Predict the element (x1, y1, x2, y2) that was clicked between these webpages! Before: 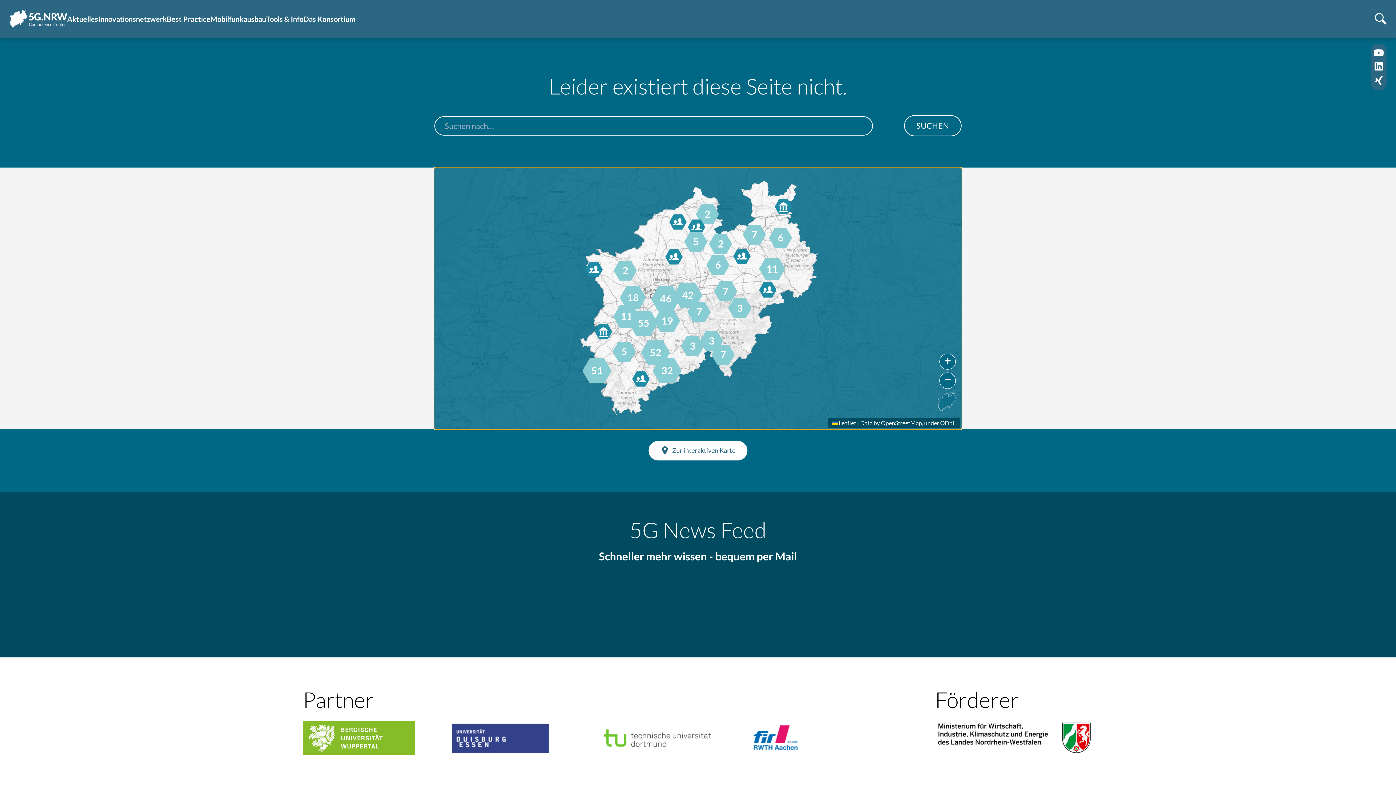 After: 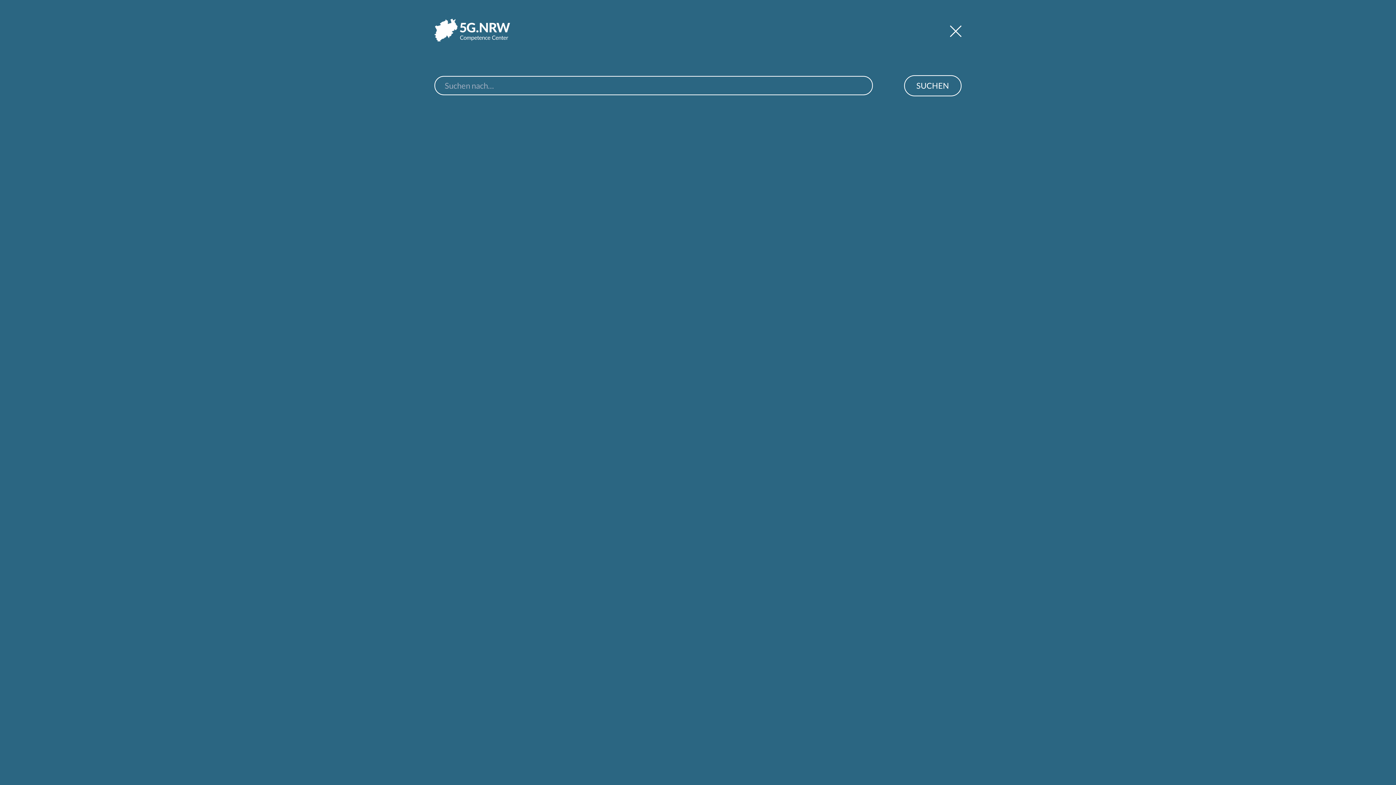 Action: bbox: (904, 115, 961, 136) label: SUCHEN